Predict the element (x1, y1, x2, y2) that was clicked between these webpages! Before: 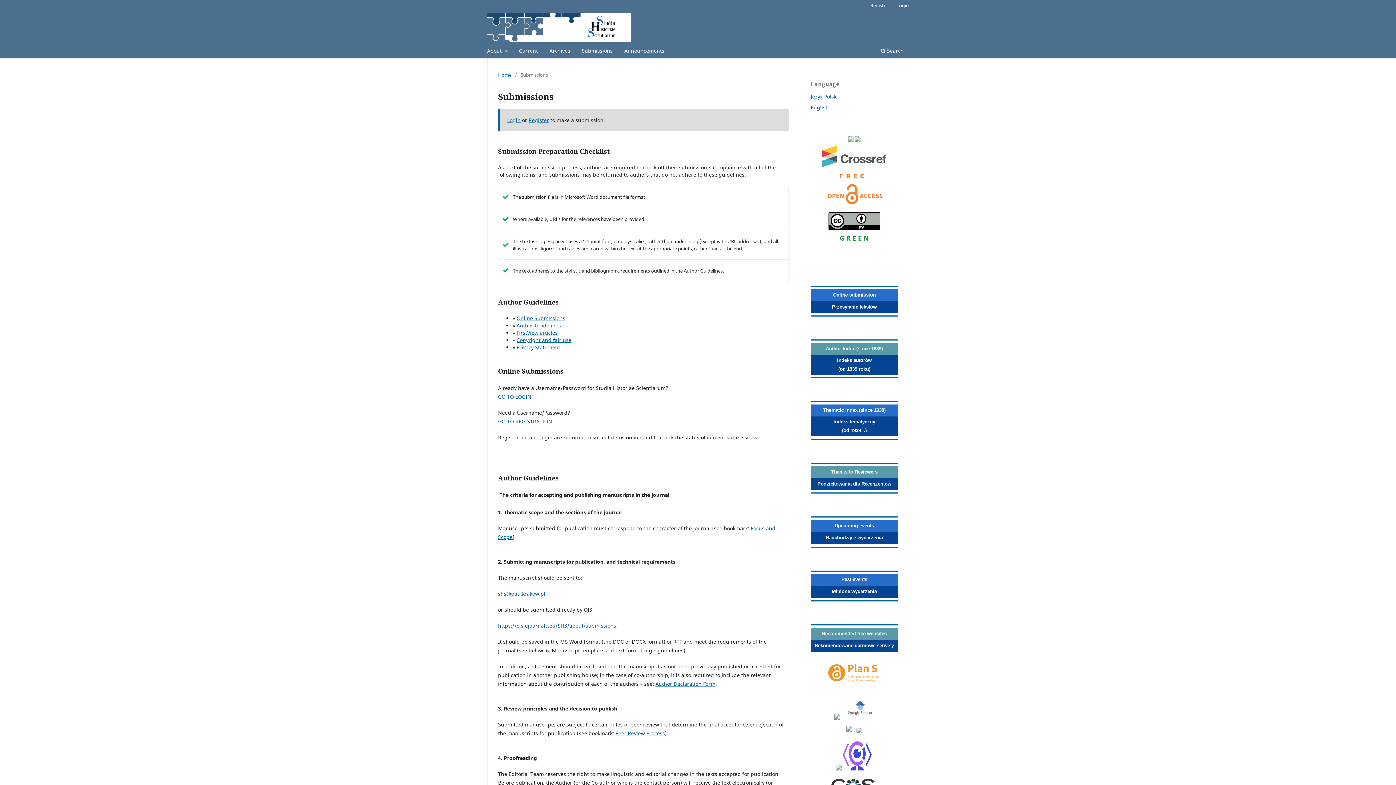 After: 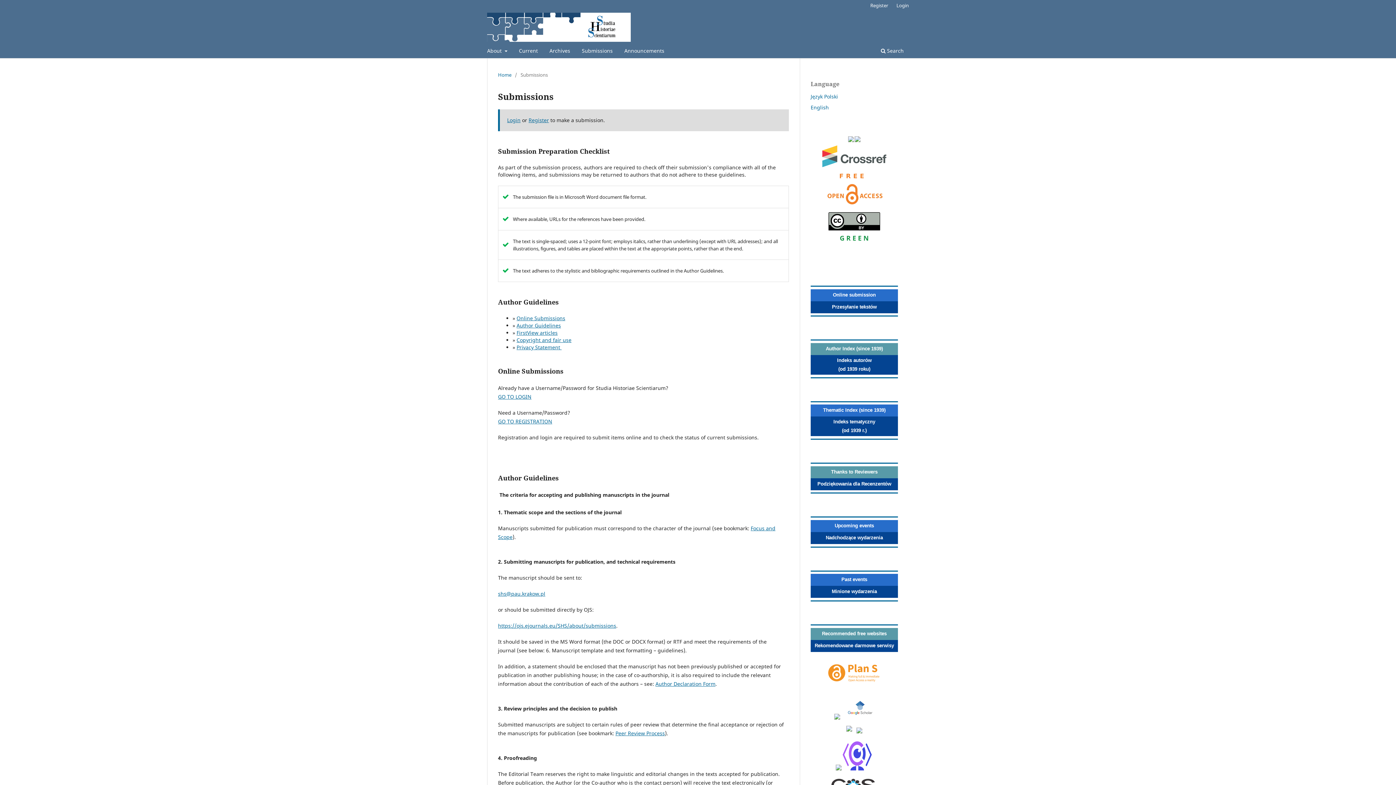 Action: bbox: (834, 716, 840, 720)